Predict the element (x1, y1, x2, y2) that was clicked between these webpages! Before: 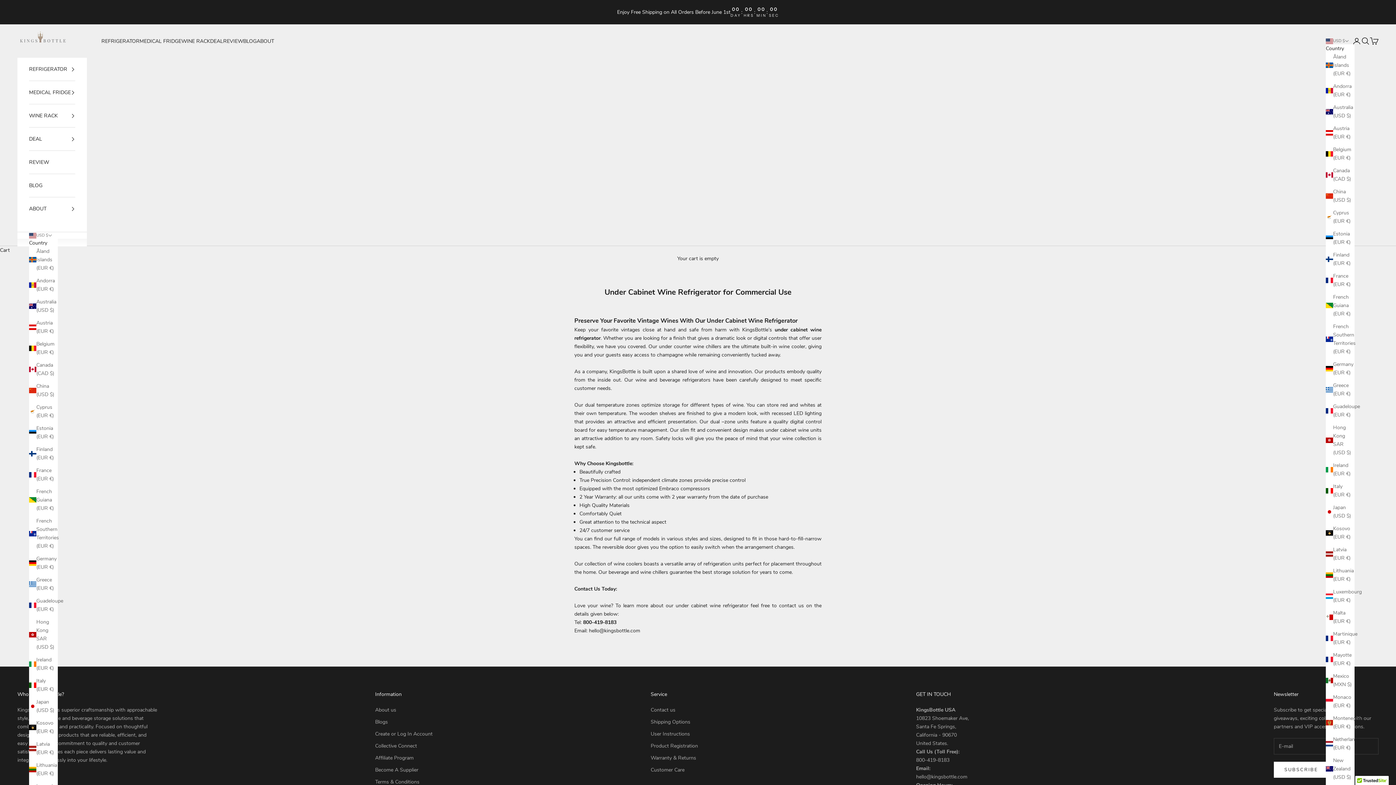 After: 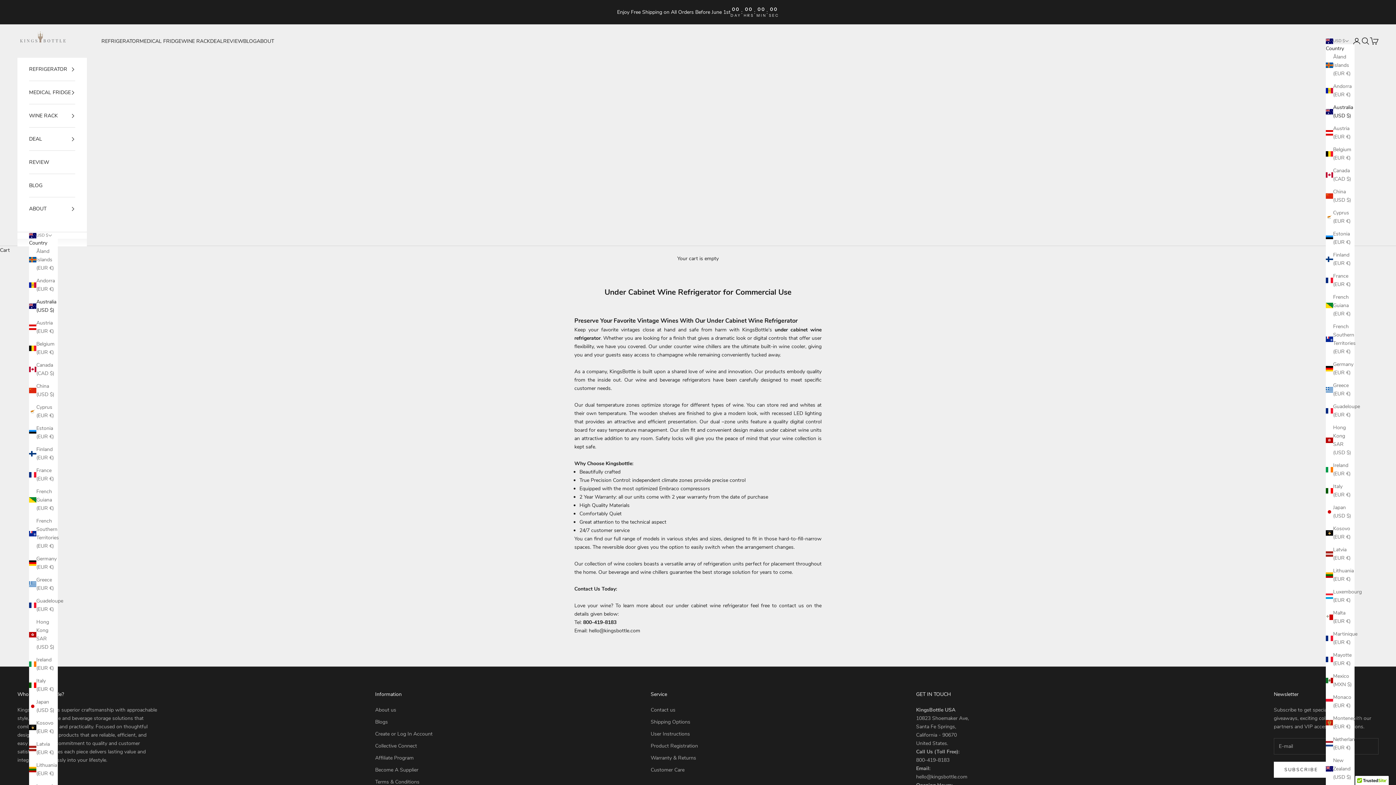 Action: bbox: (1326, 103, 1354, 120) label: Australia (USD $)